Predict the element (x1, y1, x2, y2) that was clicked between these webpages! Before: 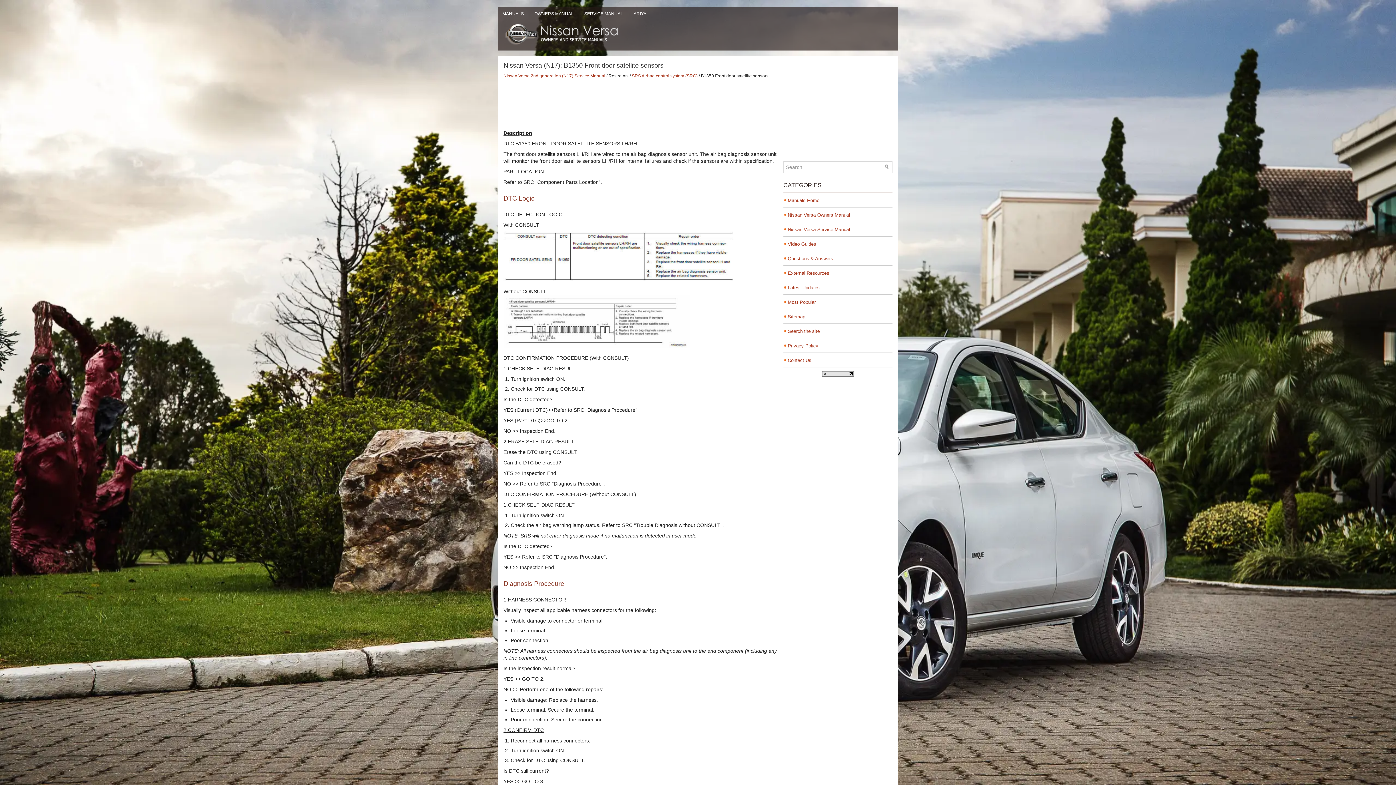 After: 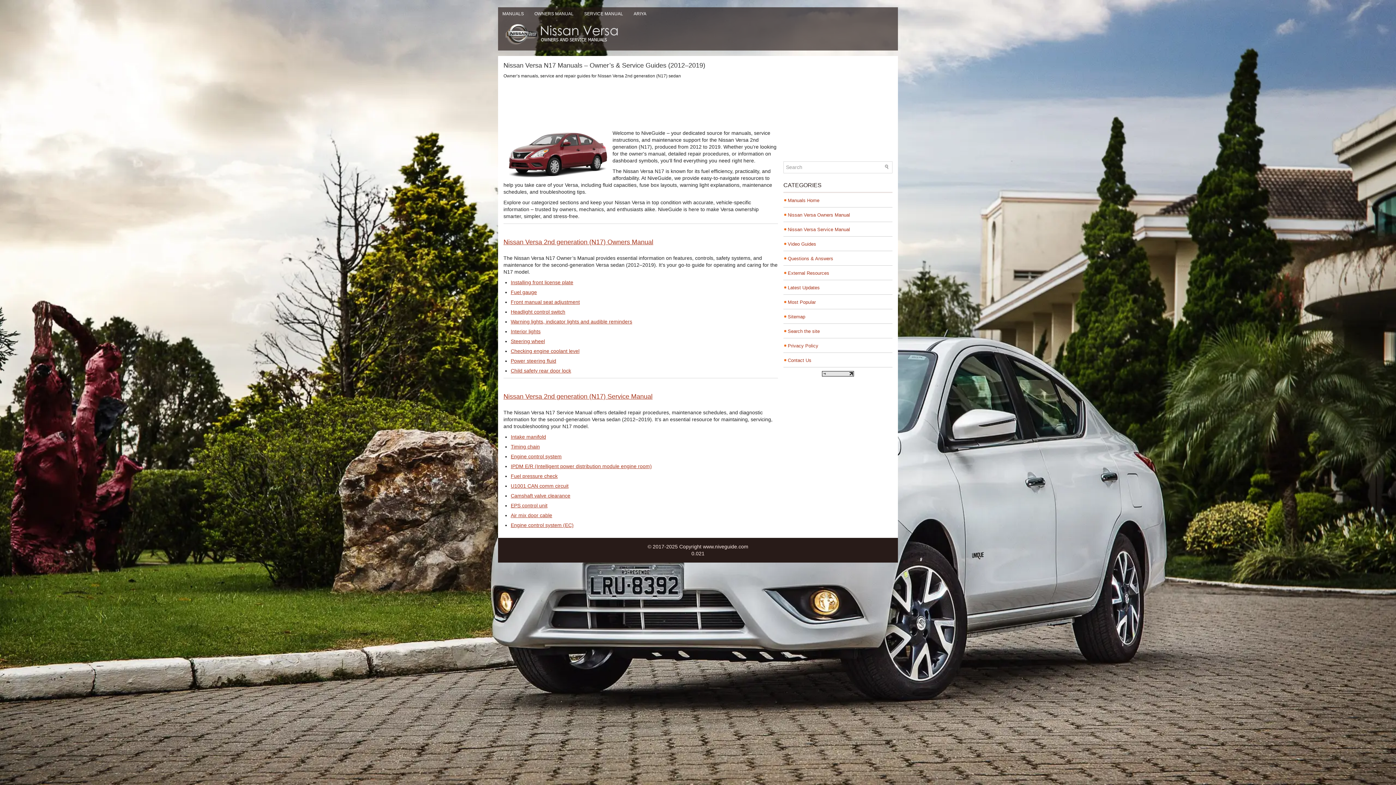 Action: bbox: (498, 40, 622, 46)